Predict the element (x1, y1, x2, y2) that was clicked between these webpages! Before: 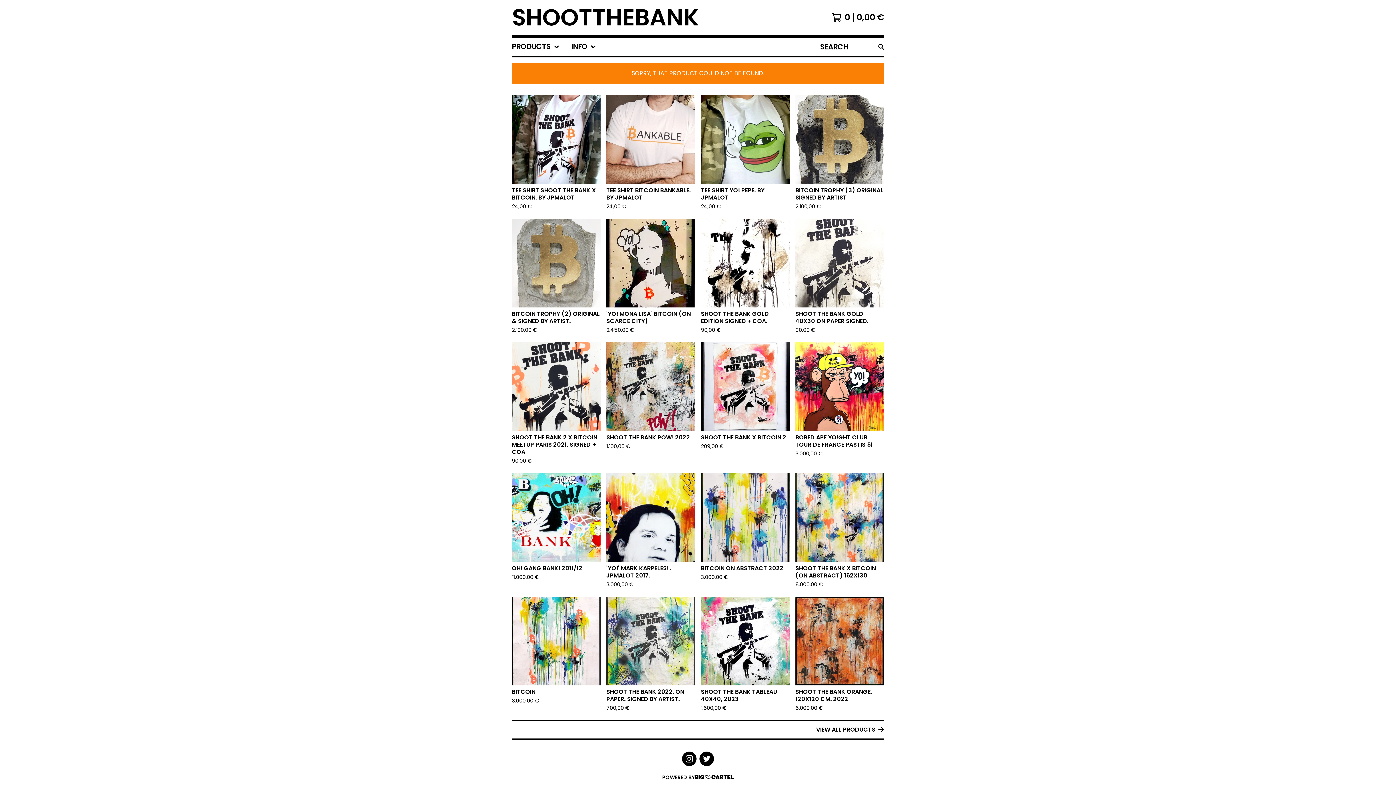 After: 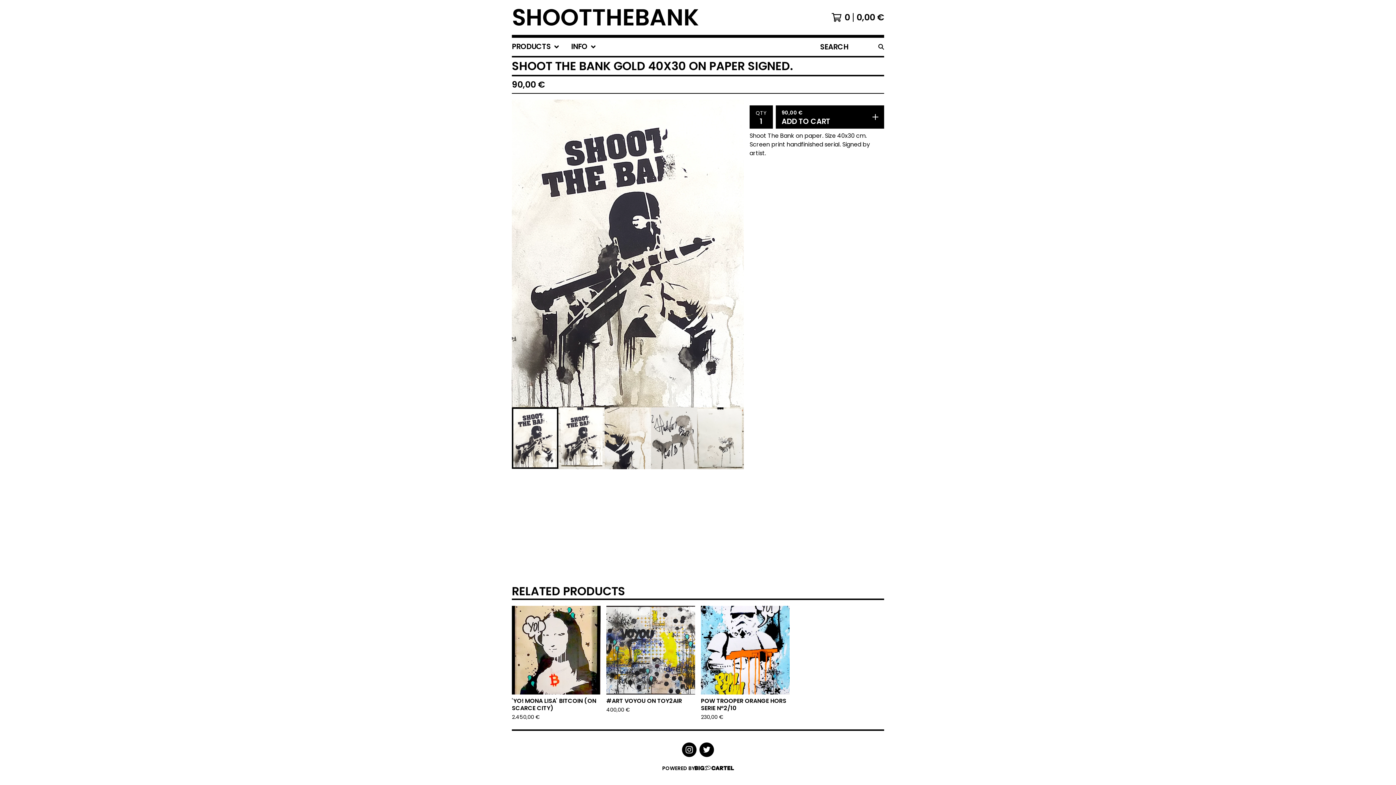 Action: label: SHOOT THE BANK GOLD 40X30 ON PAPER SIGNED.
90,00 € bbox: (792, 216, 887, 339)